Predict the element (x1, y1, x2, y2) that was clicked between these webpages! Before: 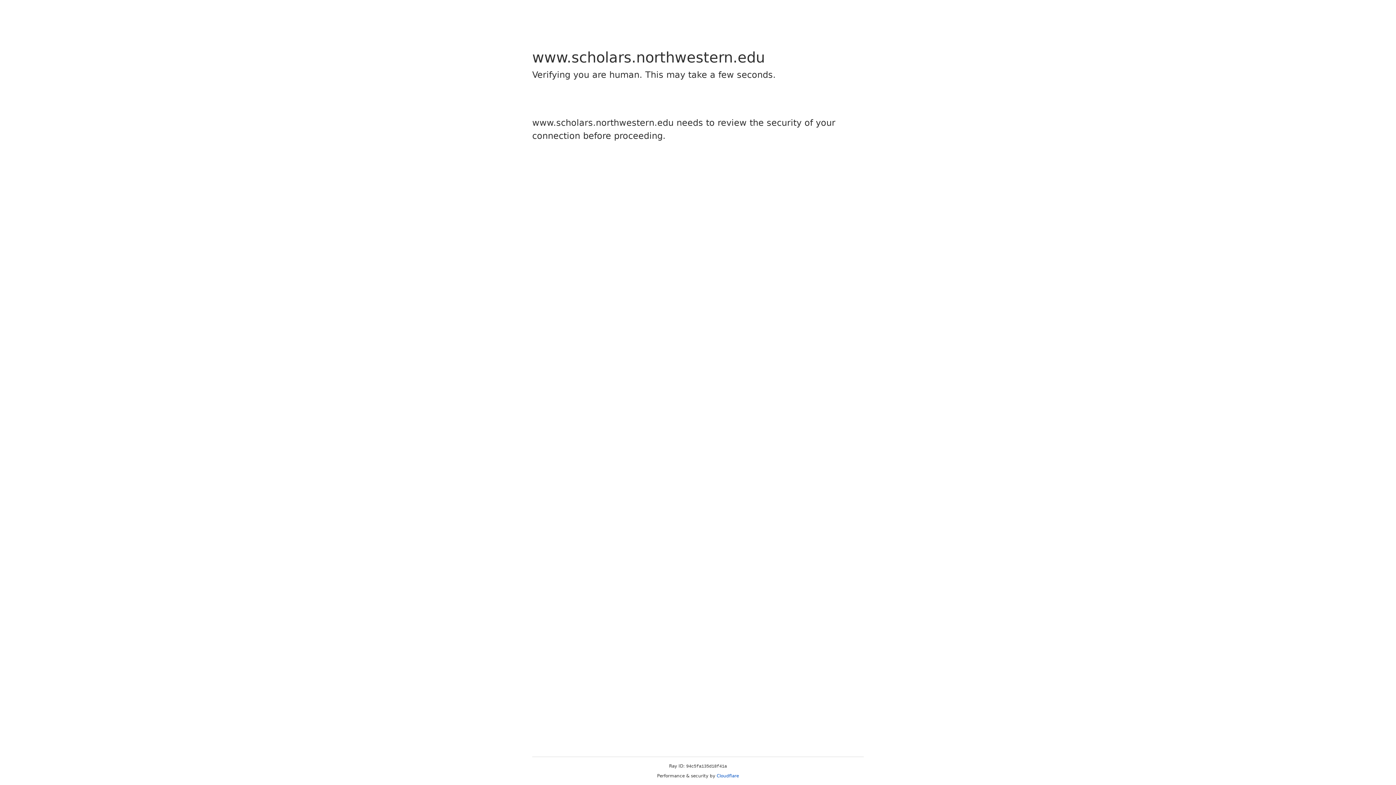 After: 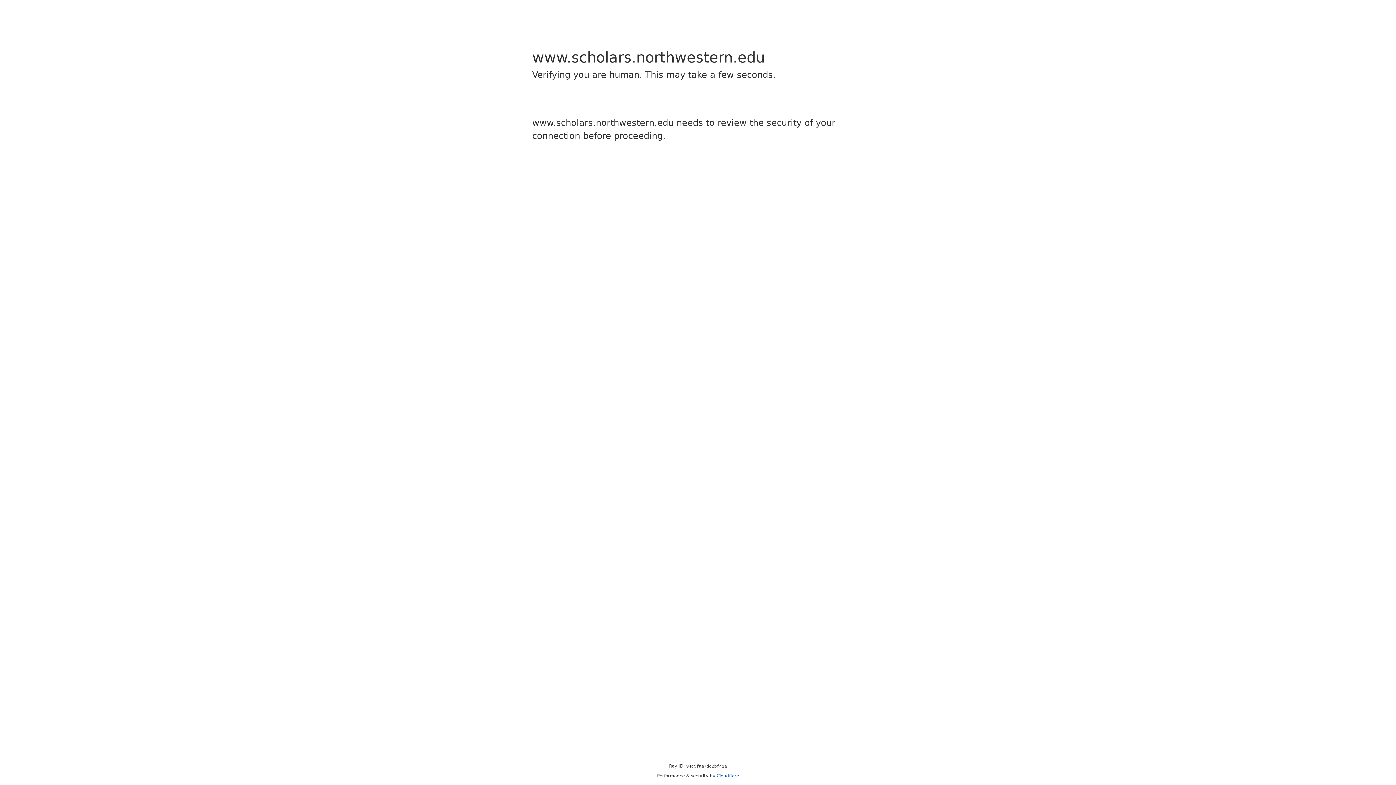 Action: bbox: (716, 773, 739, 778) label: Cloudflare